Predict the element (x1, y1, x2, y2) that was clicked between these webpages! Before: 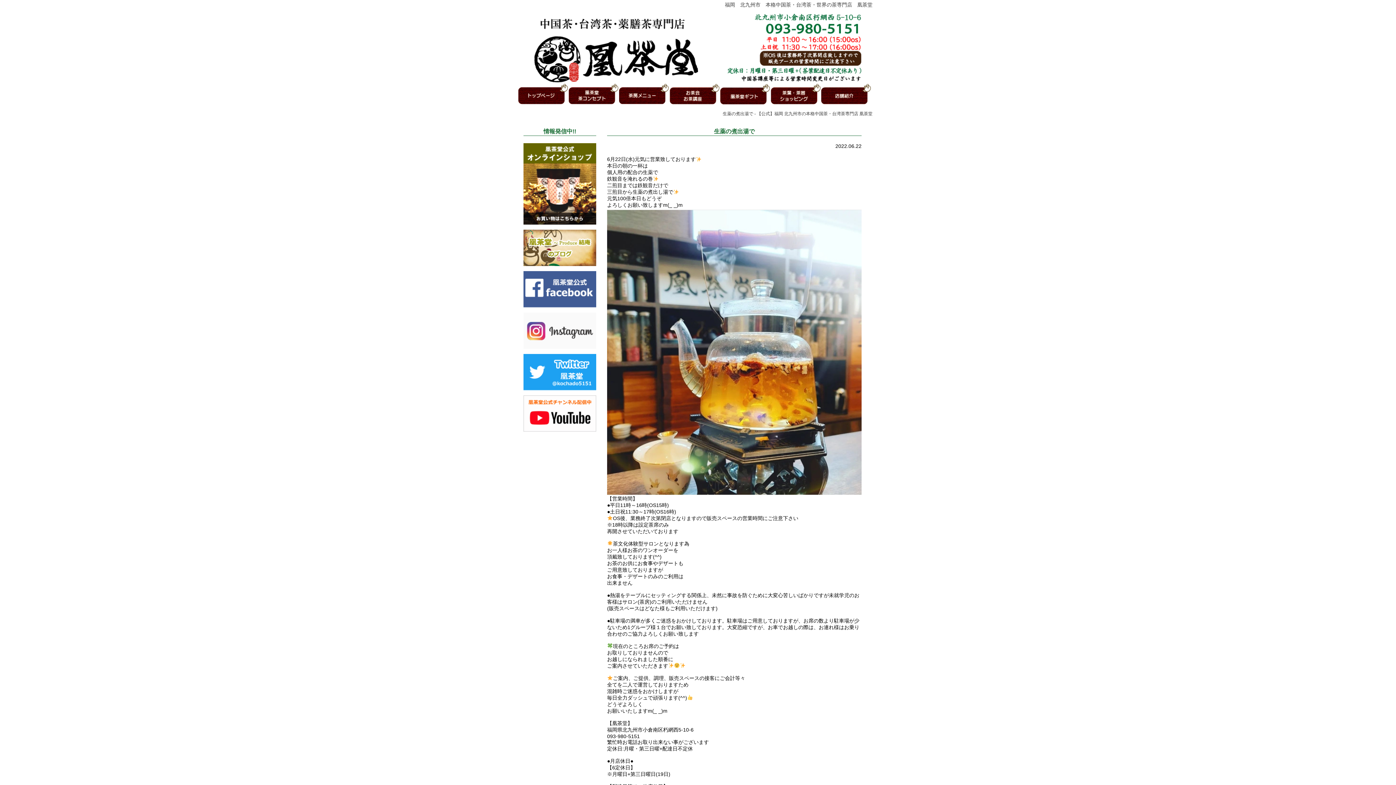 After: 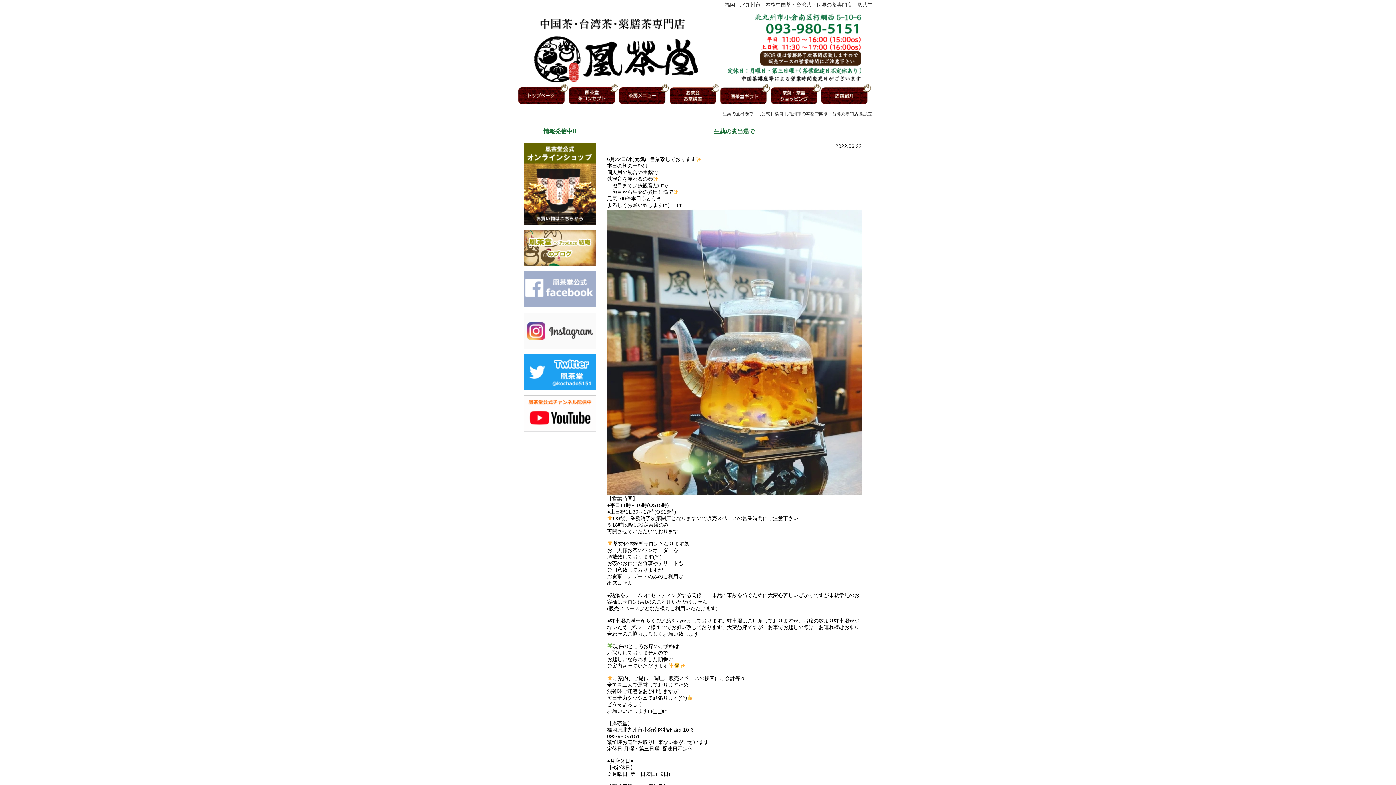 Action: bbox: (523, 302, 596, 308)